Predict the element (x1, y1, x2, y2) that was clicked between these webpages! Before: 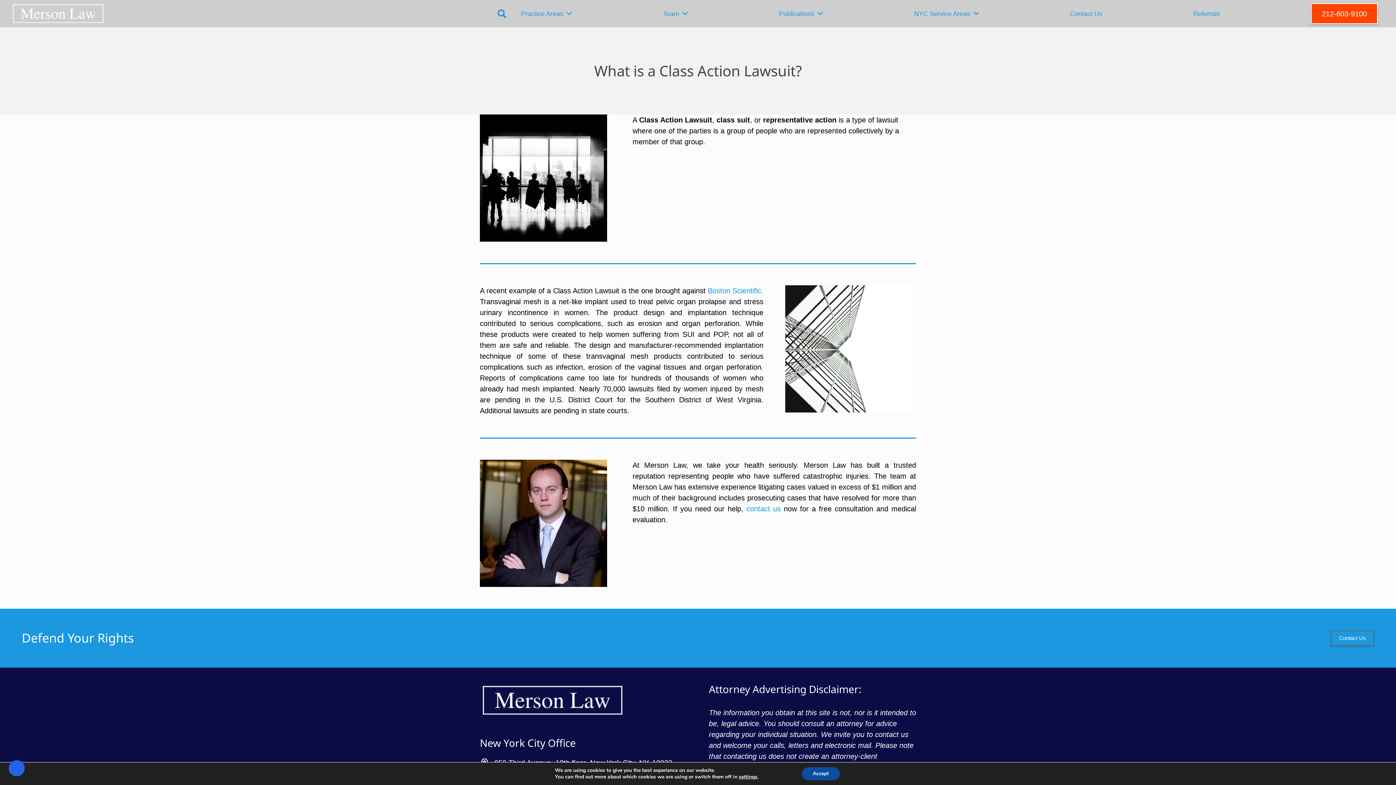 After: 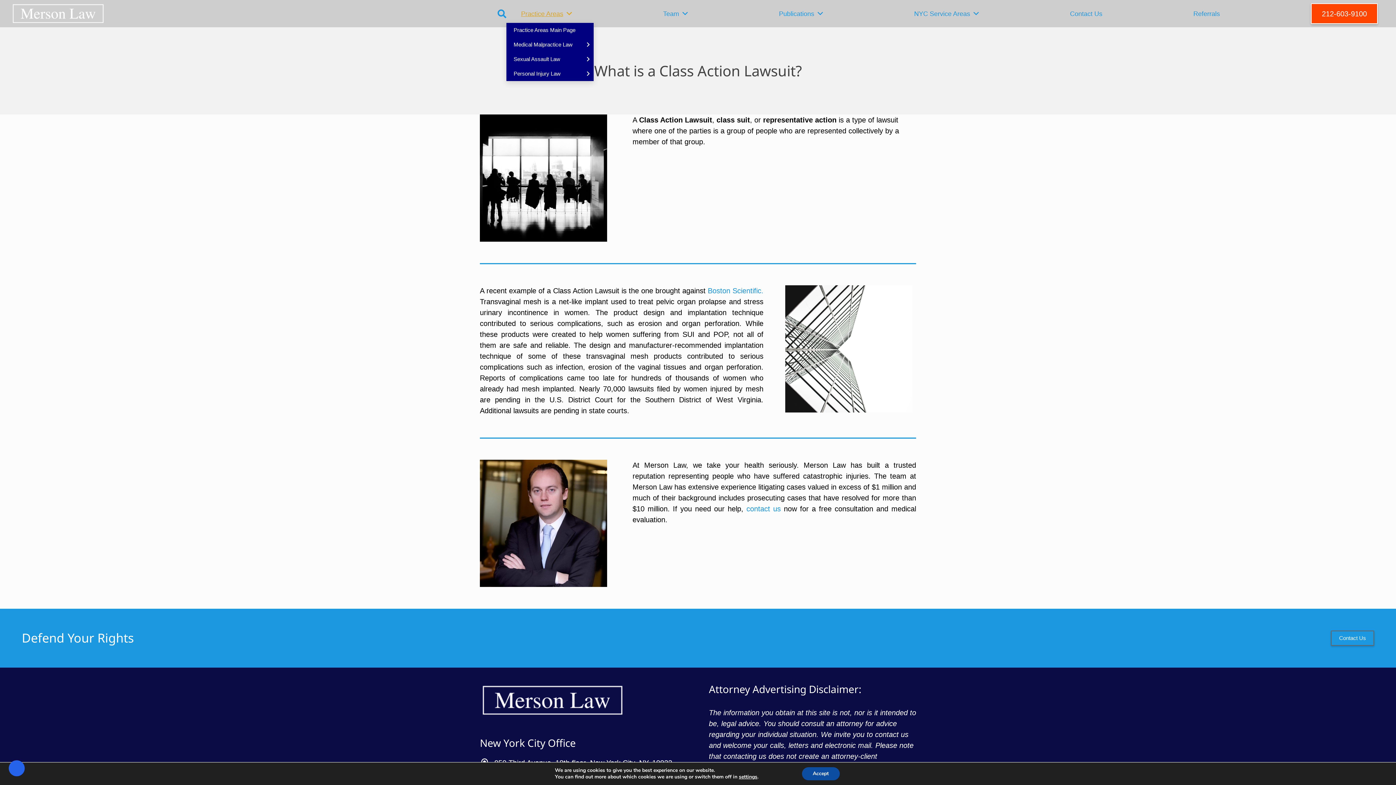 Action: label: Practice Areas bbox: (506, 4, 586, 22)